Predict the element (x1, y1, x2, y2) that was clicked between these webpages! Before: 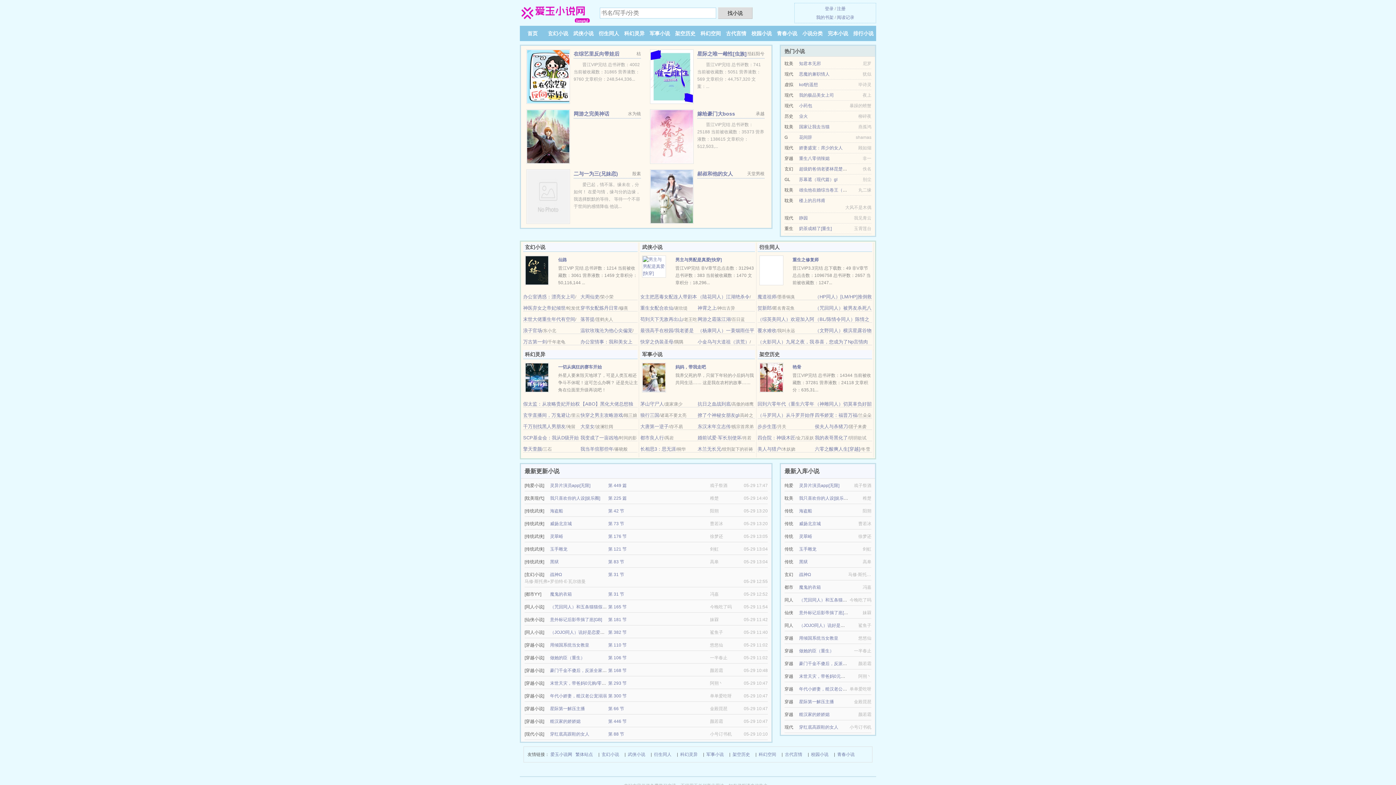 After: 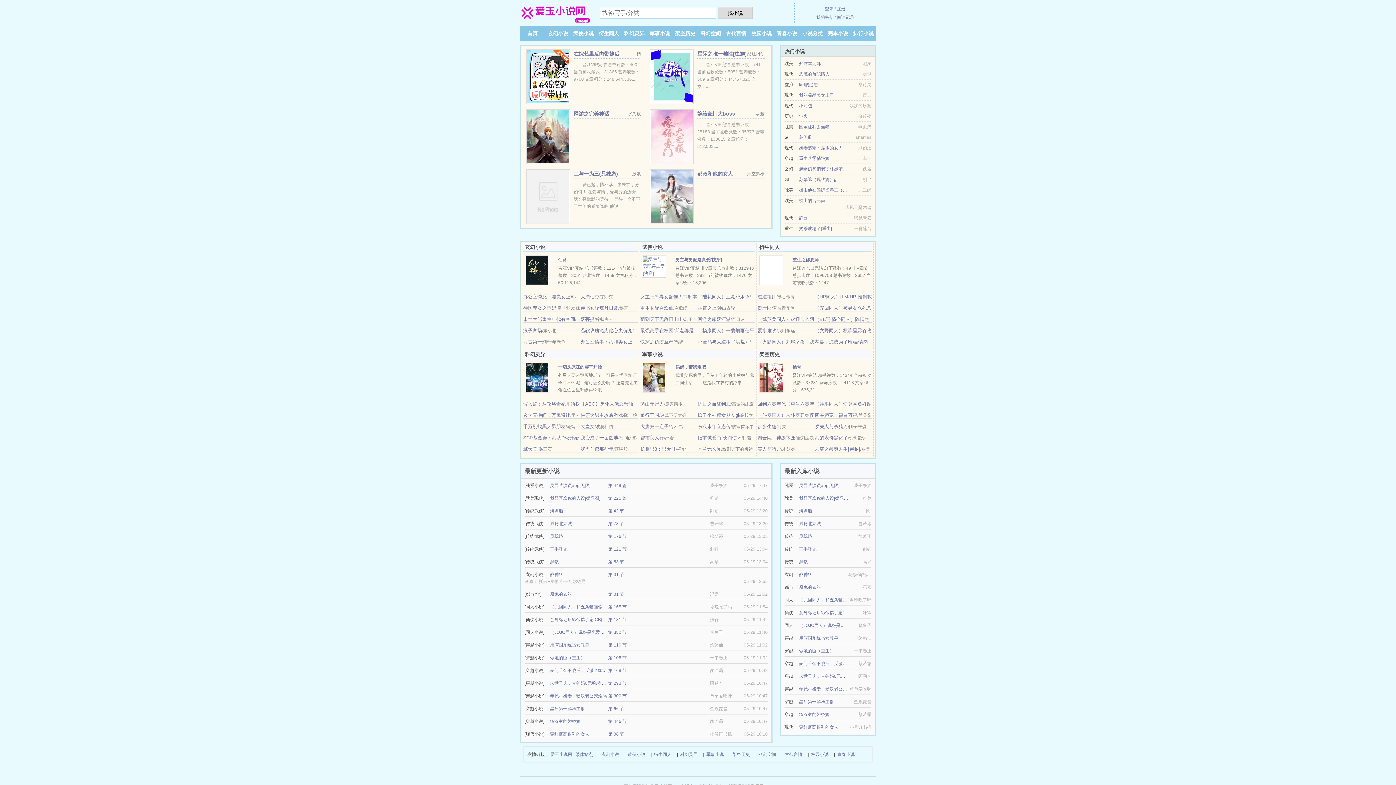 Action: bbox: (650, 73, 693, 78)